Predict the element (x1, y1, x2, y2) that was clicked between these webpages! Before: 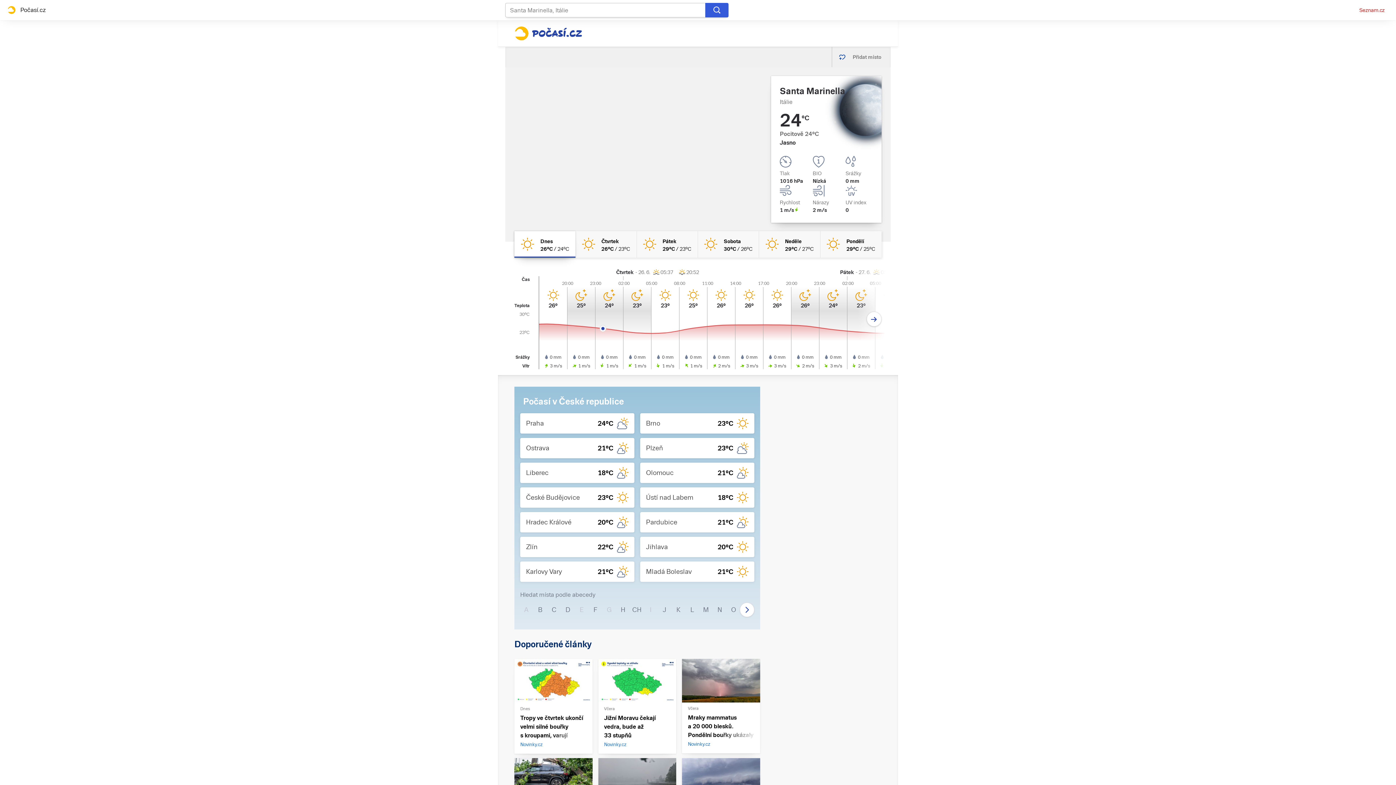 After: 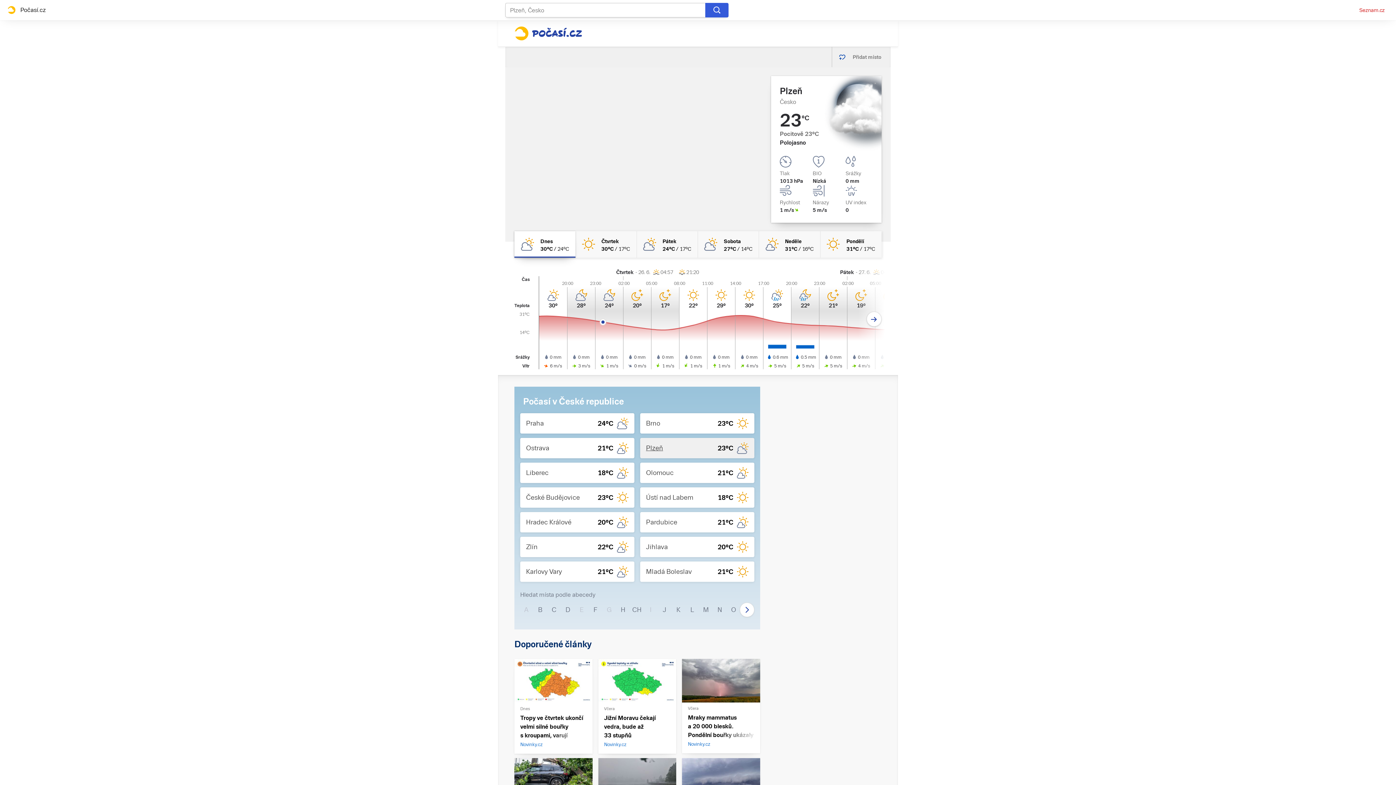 Action: label: Plzeň
23°C bbox: (640, 438, 754, 458)